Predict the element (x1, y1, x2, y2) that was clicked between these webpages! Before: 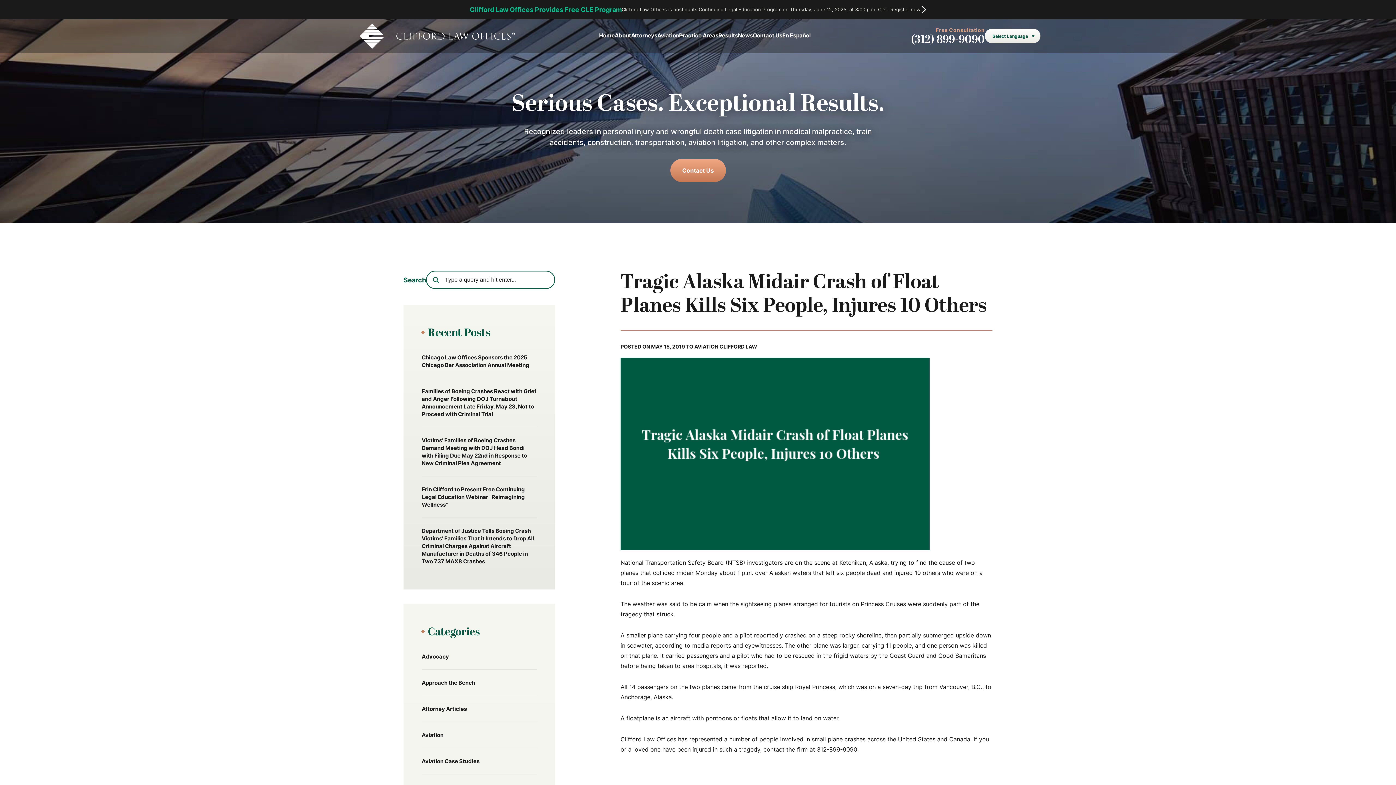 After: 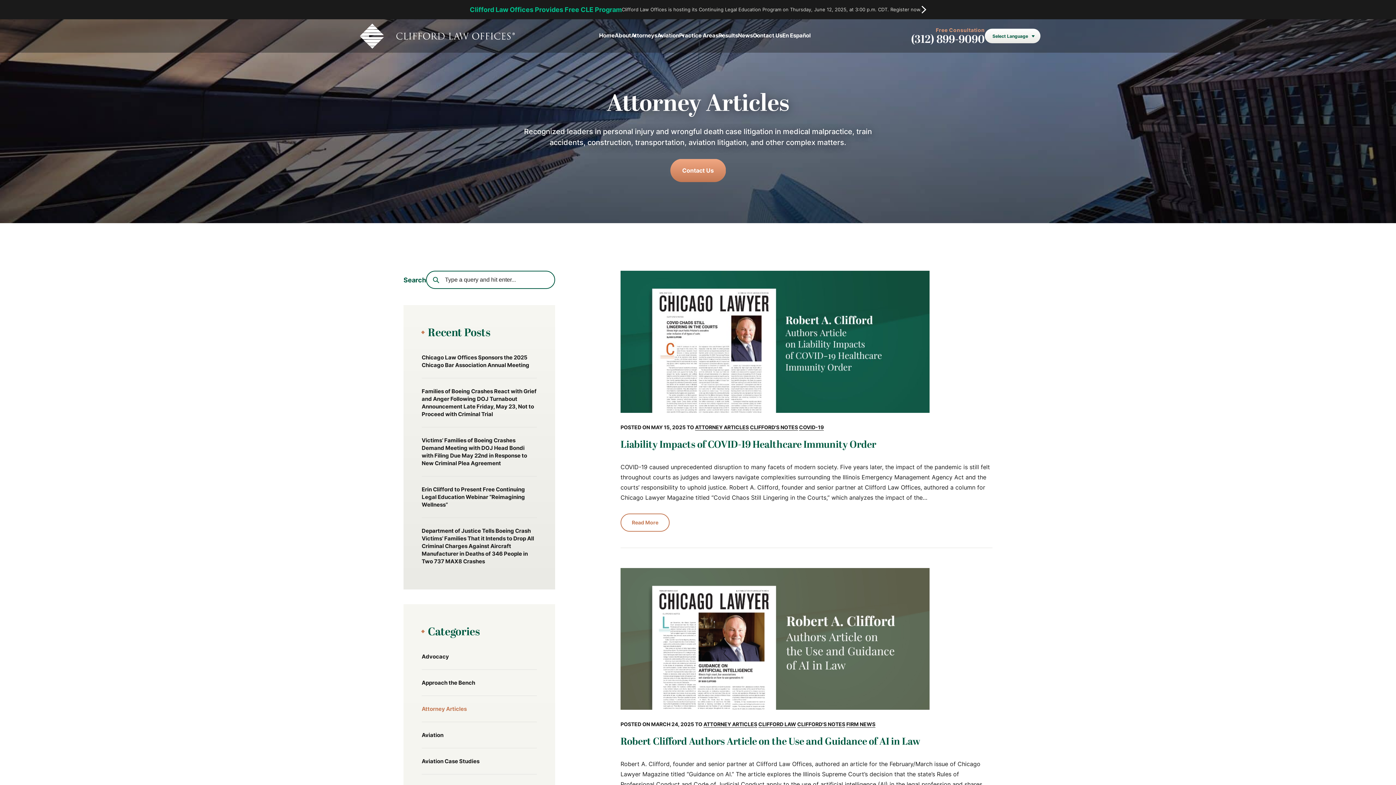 Action: bbox: (421, 696, 537, 722) label: Attorney Articles